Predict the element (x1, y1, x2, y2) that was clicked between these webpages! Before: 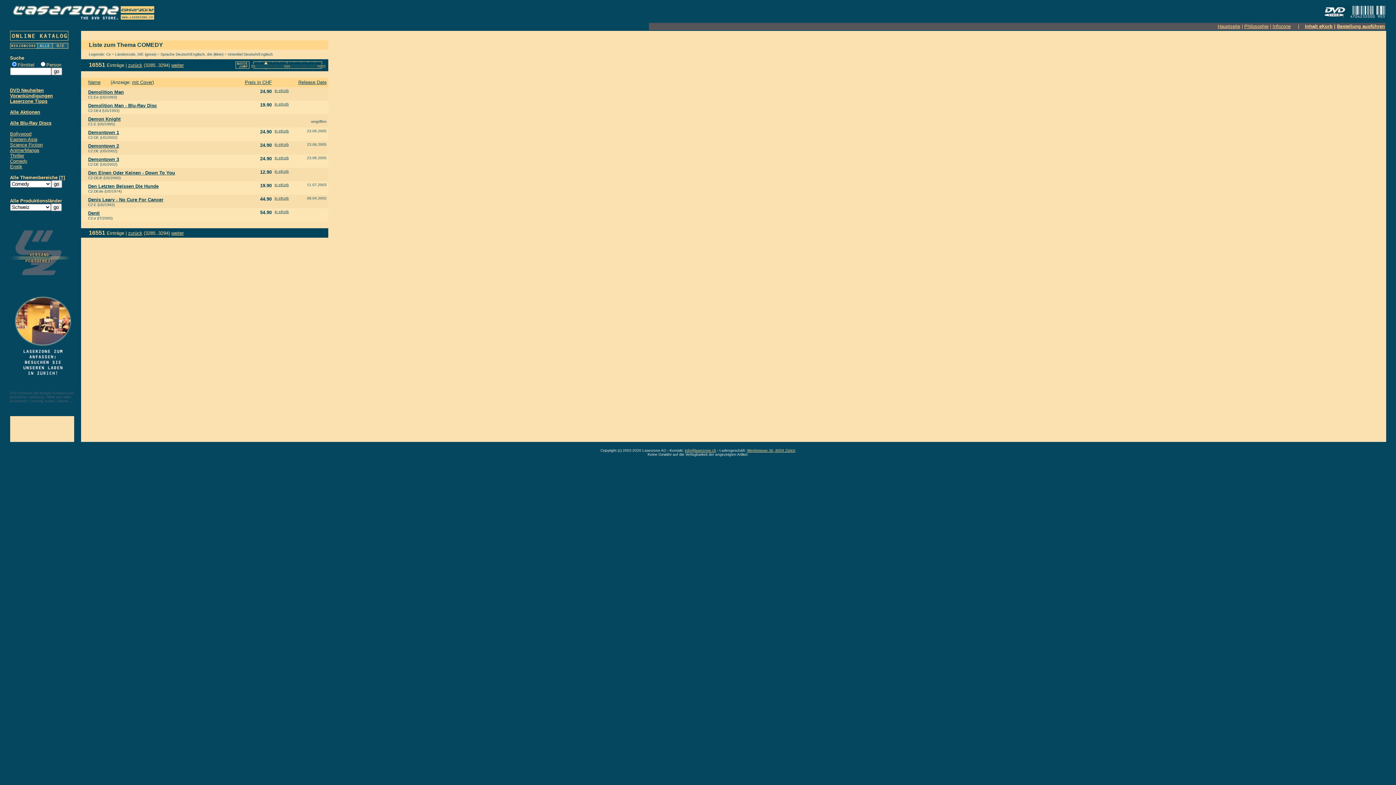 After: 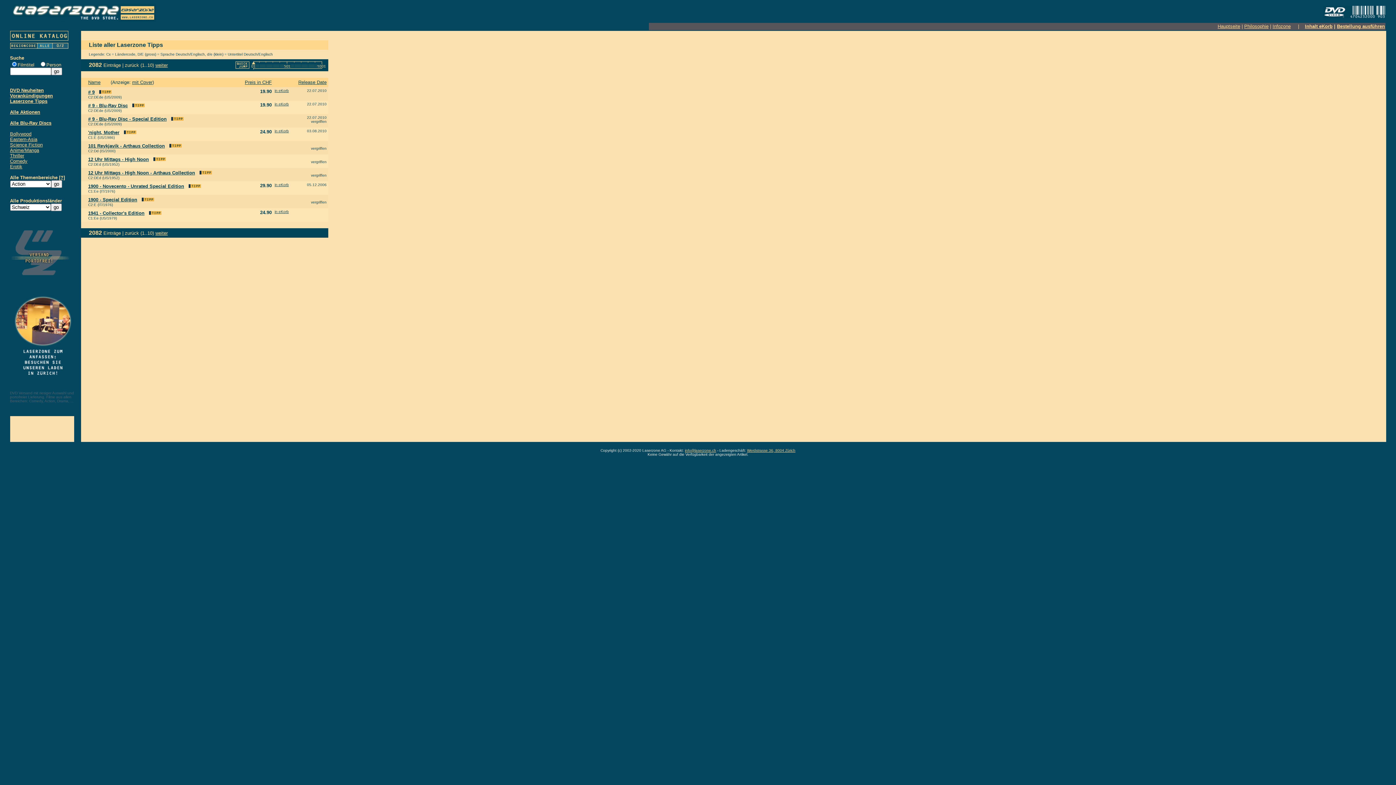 Action: bbox: (10, 98, 47, 104) label: Laserzone Tipps